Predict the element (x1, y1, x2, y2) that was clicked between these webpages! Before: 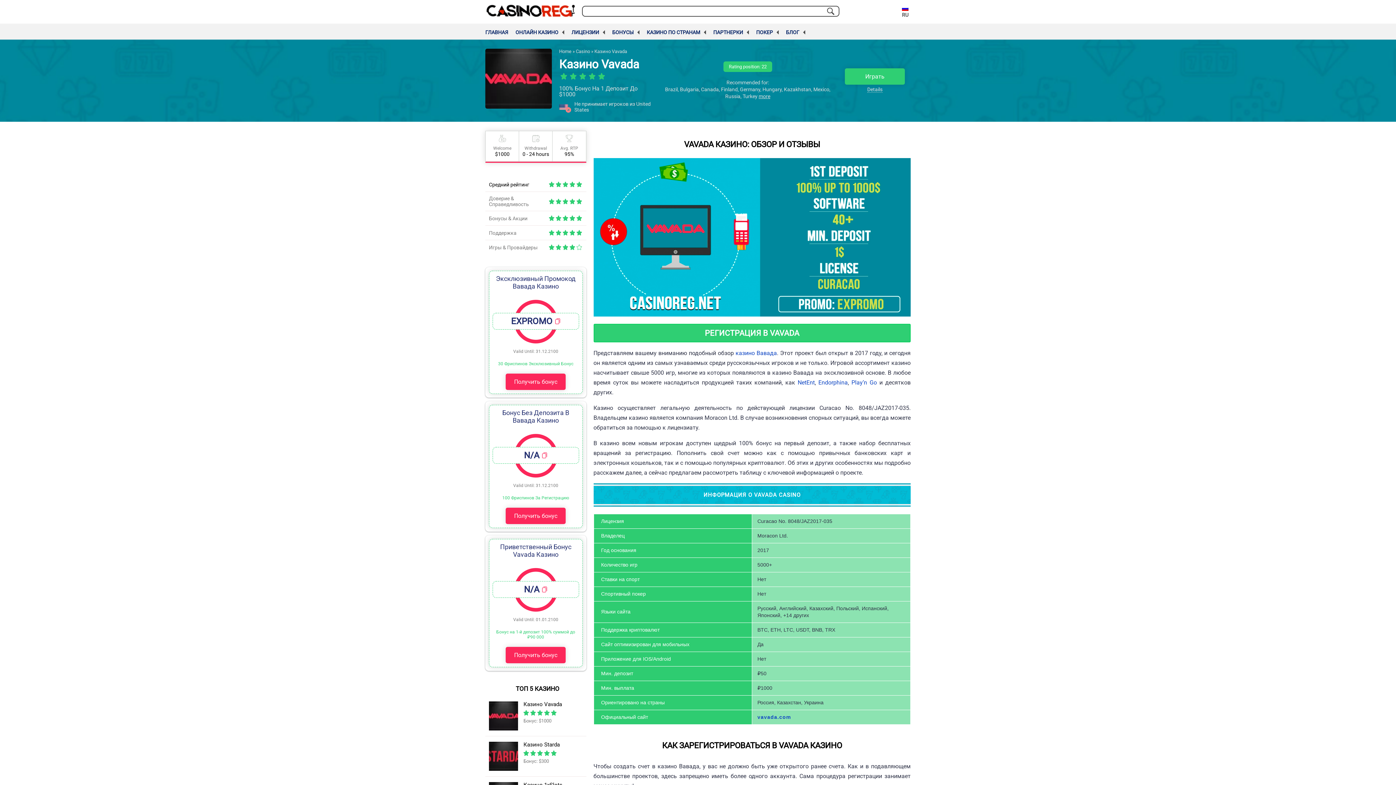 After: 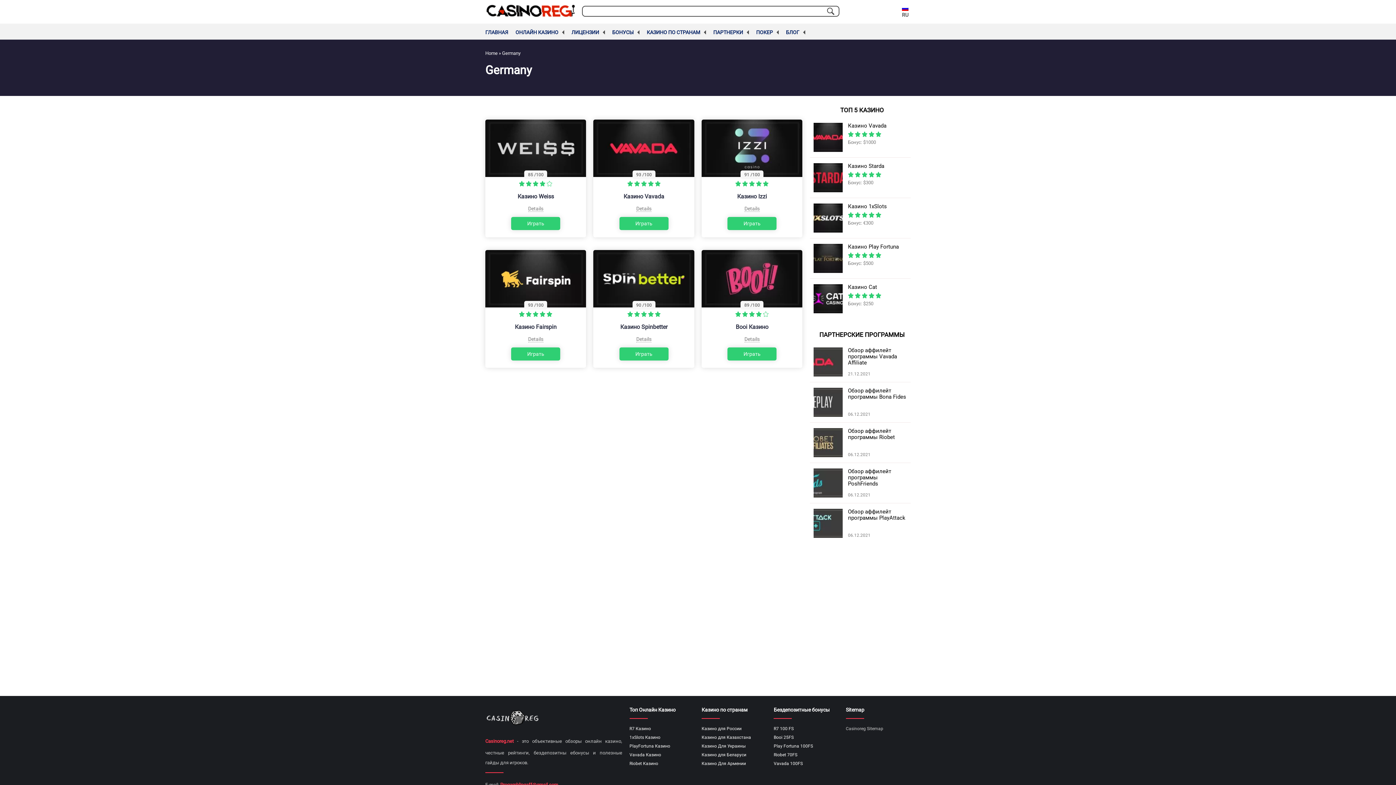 Action: bbox: (740, 86, 760, 92) label: Germany